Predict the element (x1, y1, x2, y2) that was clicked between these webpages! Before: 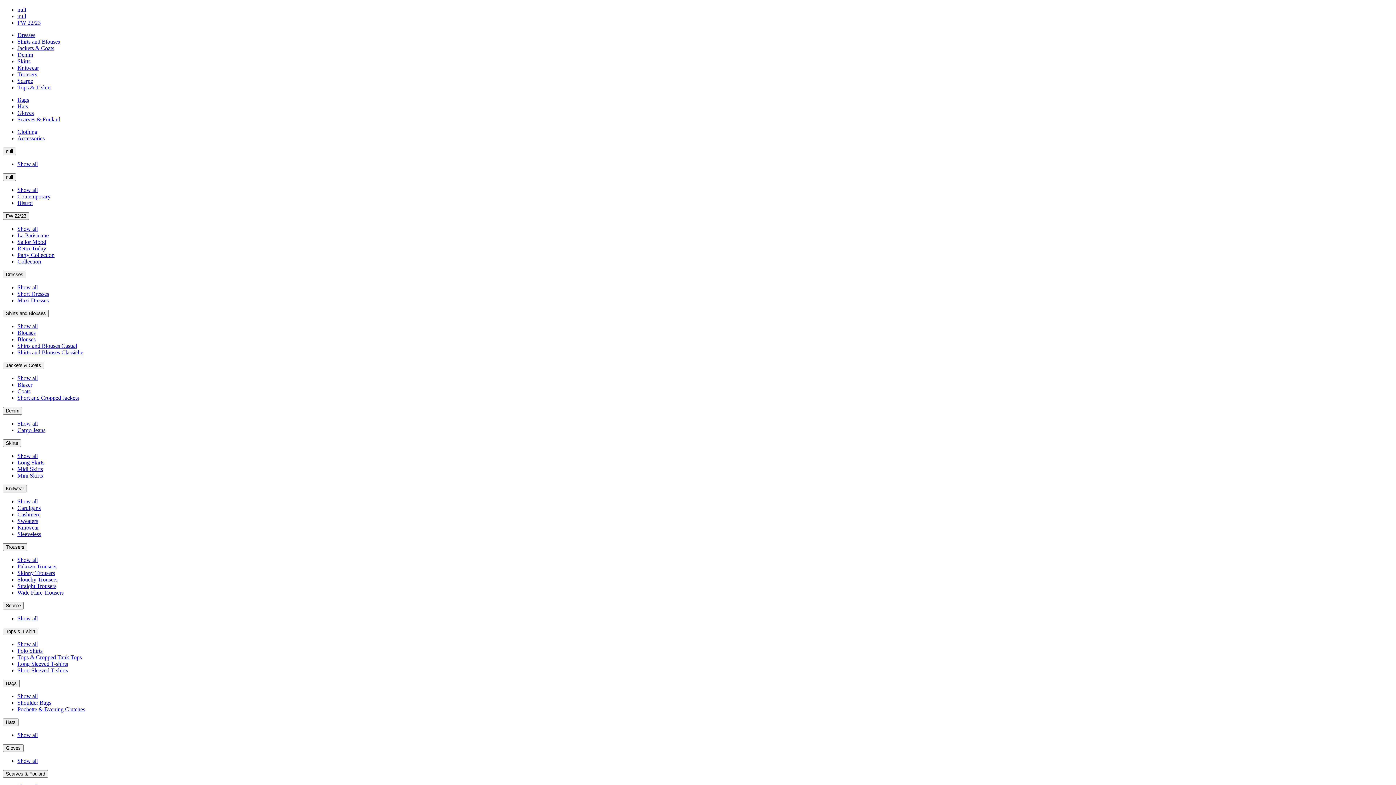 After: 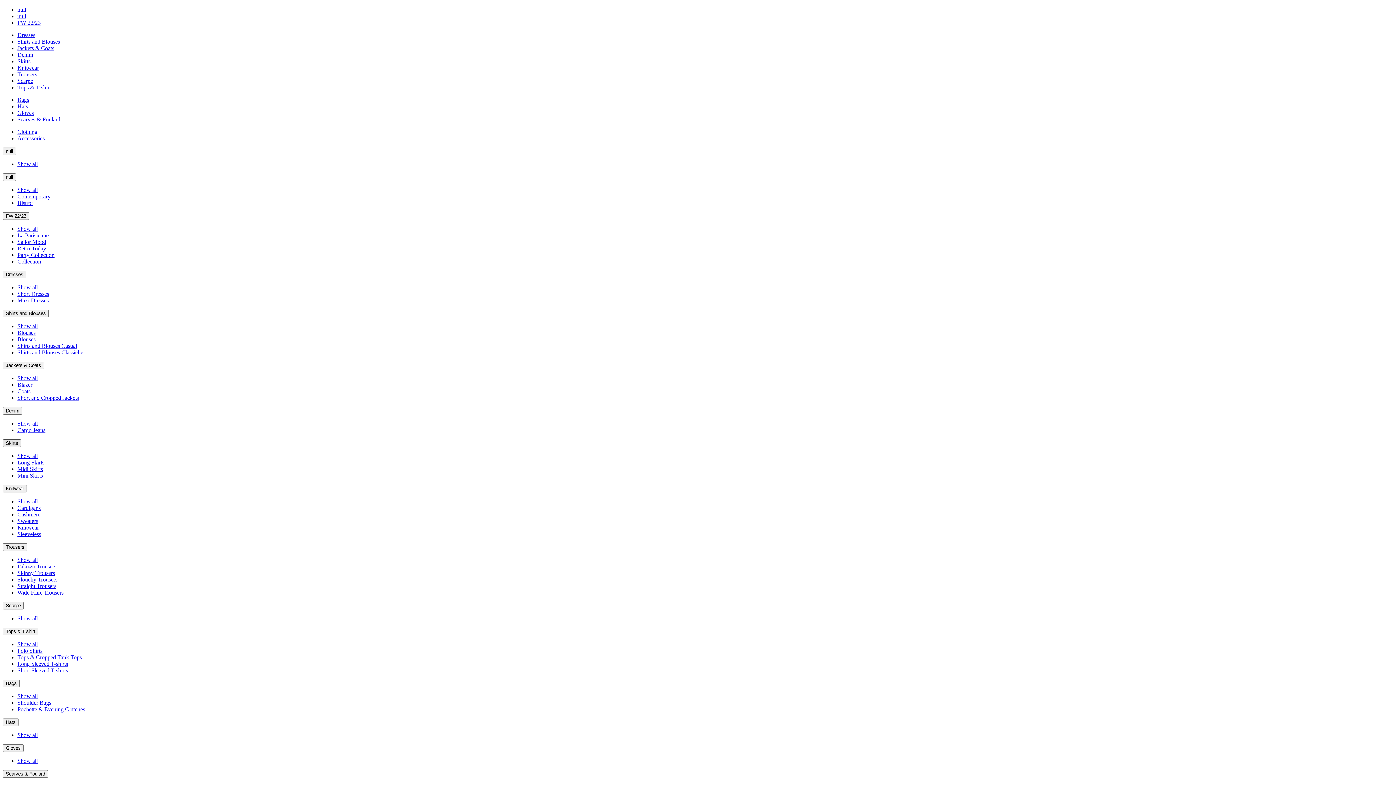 Action: label: Skirts bbox: (2, 439, 21, 447)